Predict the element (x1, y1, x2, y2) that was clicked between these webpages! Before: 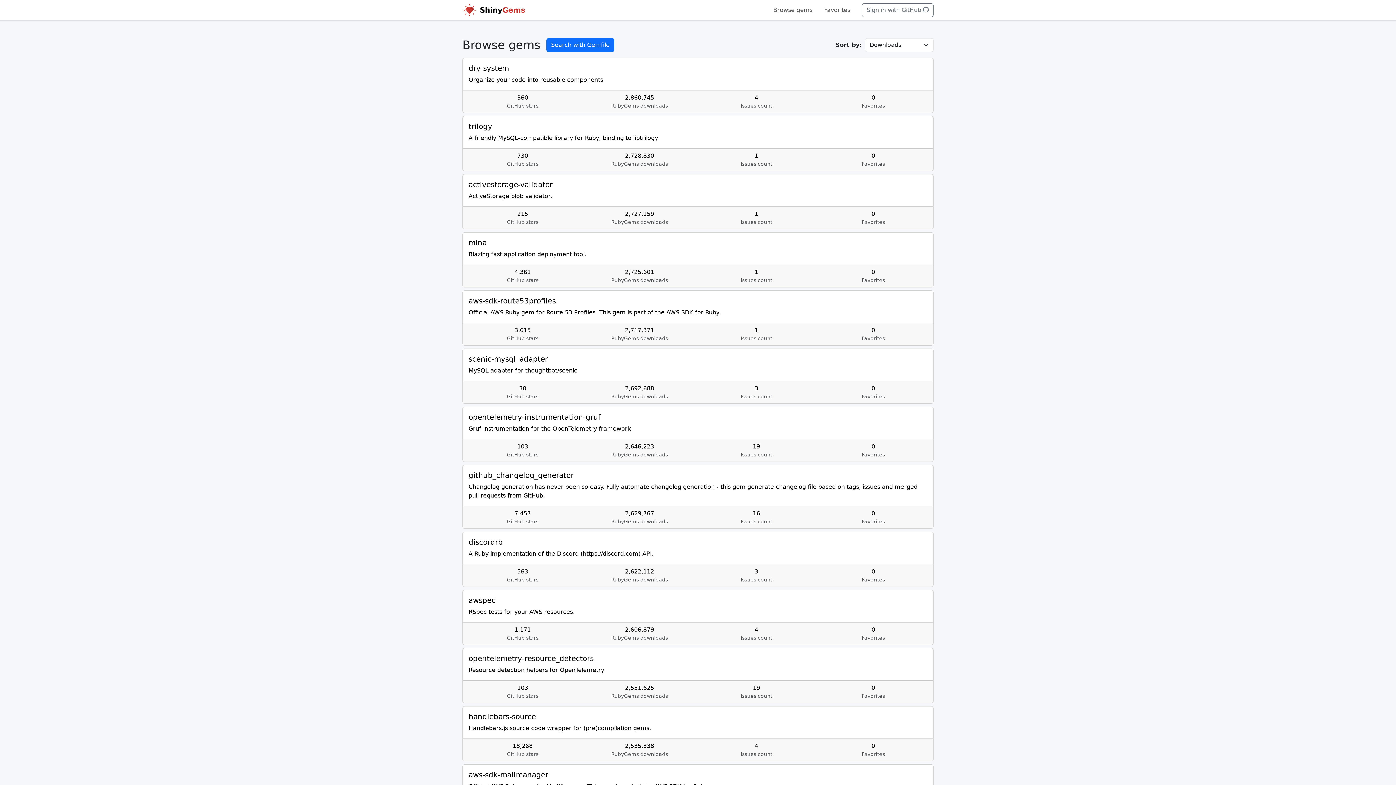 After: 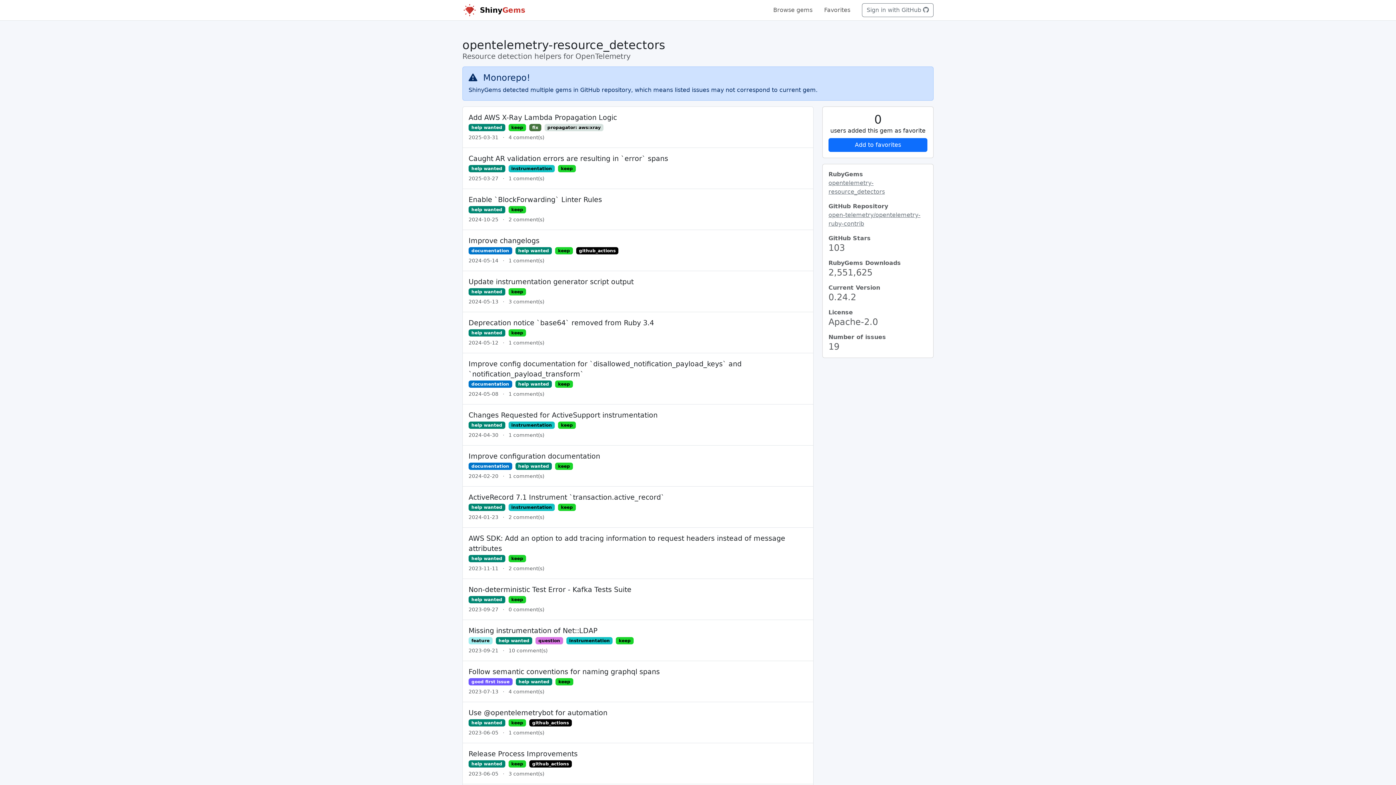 Action: bbox: (462, 648, 933, 703) label: opentelemetry-resource_detectors

Resource detection helpers for OpenTelemetry

103
GitHub stars
2,551,625
RubyGems downloads
19
Issues count
0
Favorites